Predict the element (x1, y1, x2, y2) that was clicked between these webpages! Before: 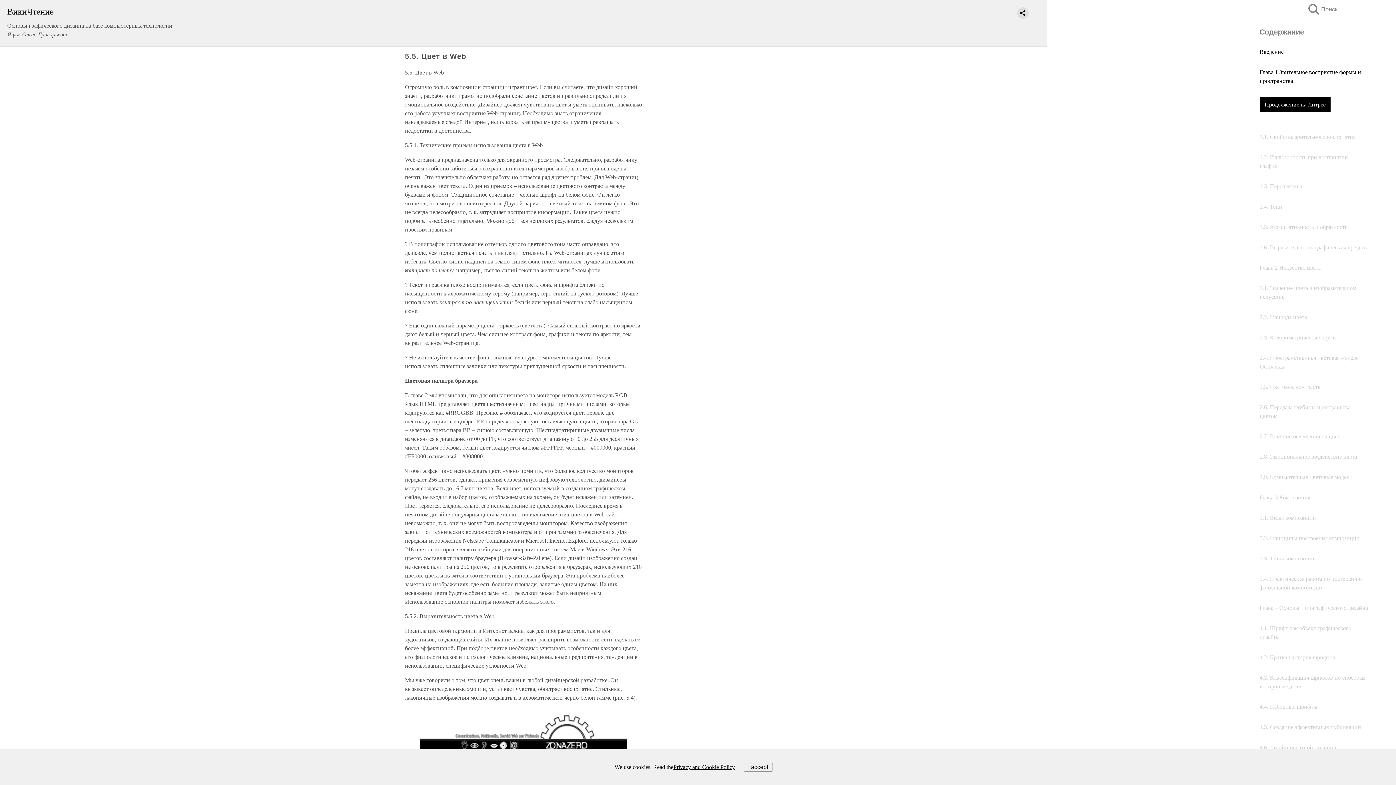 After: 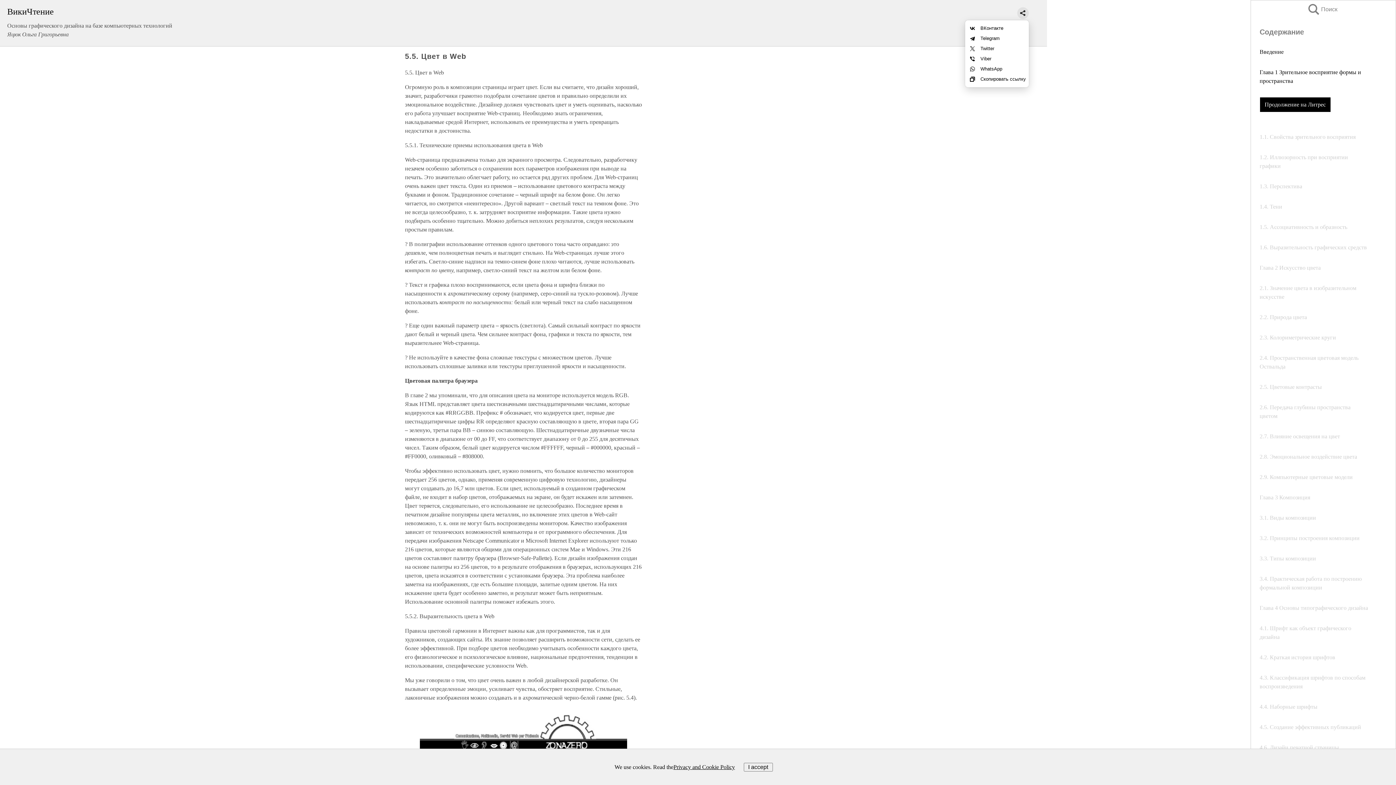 Action: bbox: (1017, 7, 1029, 18)